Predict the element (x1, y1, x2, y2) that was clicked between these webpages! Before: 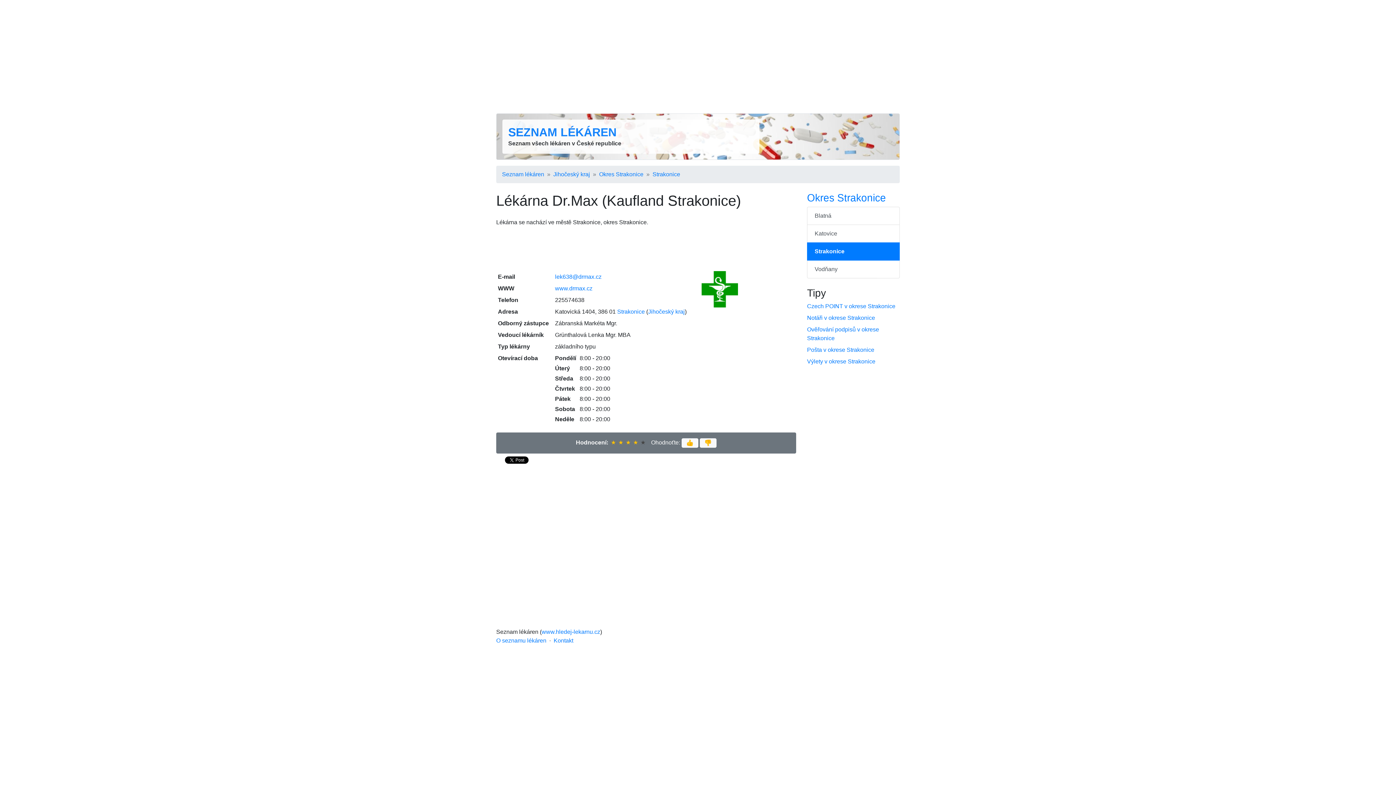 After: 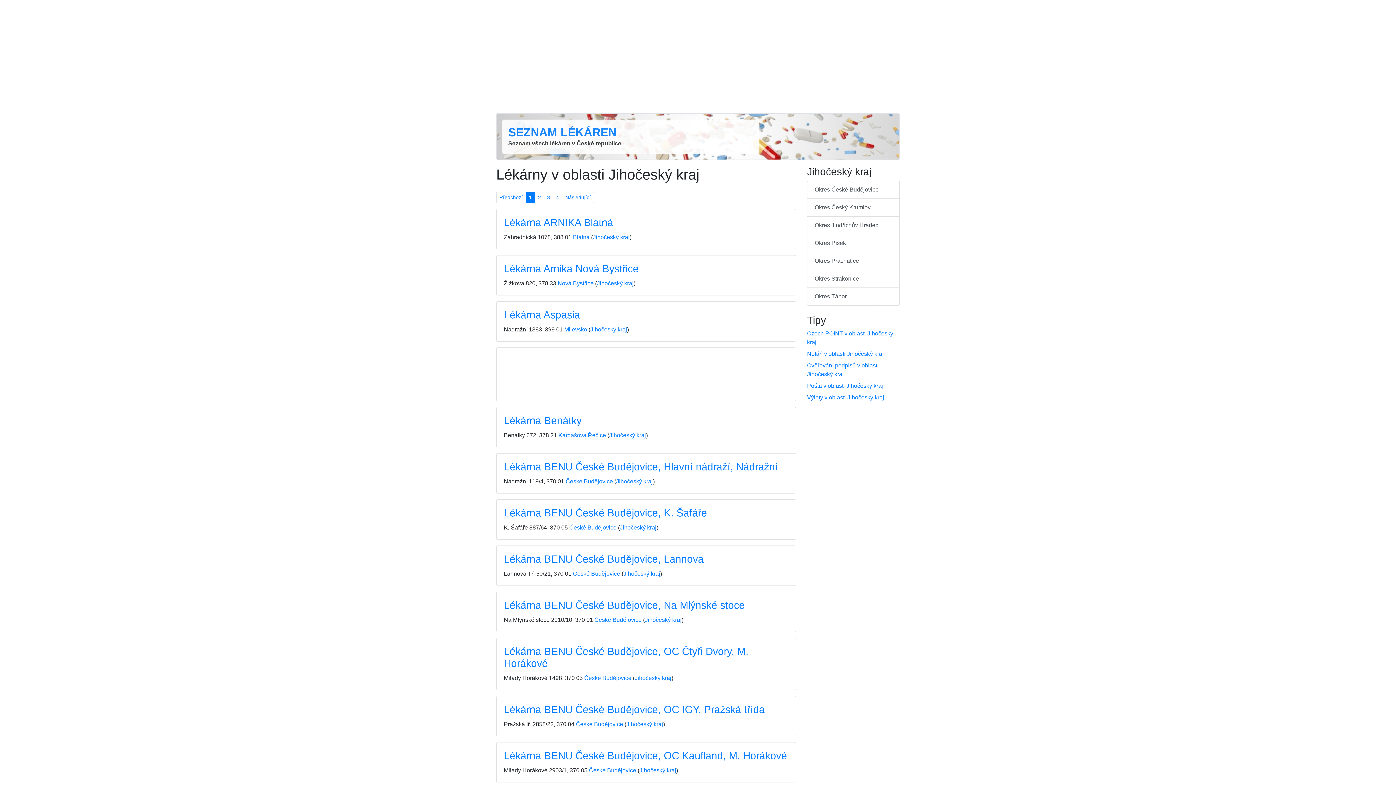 Action: label: Jihočeský kraj bbox: (648, 308, 685, 314)